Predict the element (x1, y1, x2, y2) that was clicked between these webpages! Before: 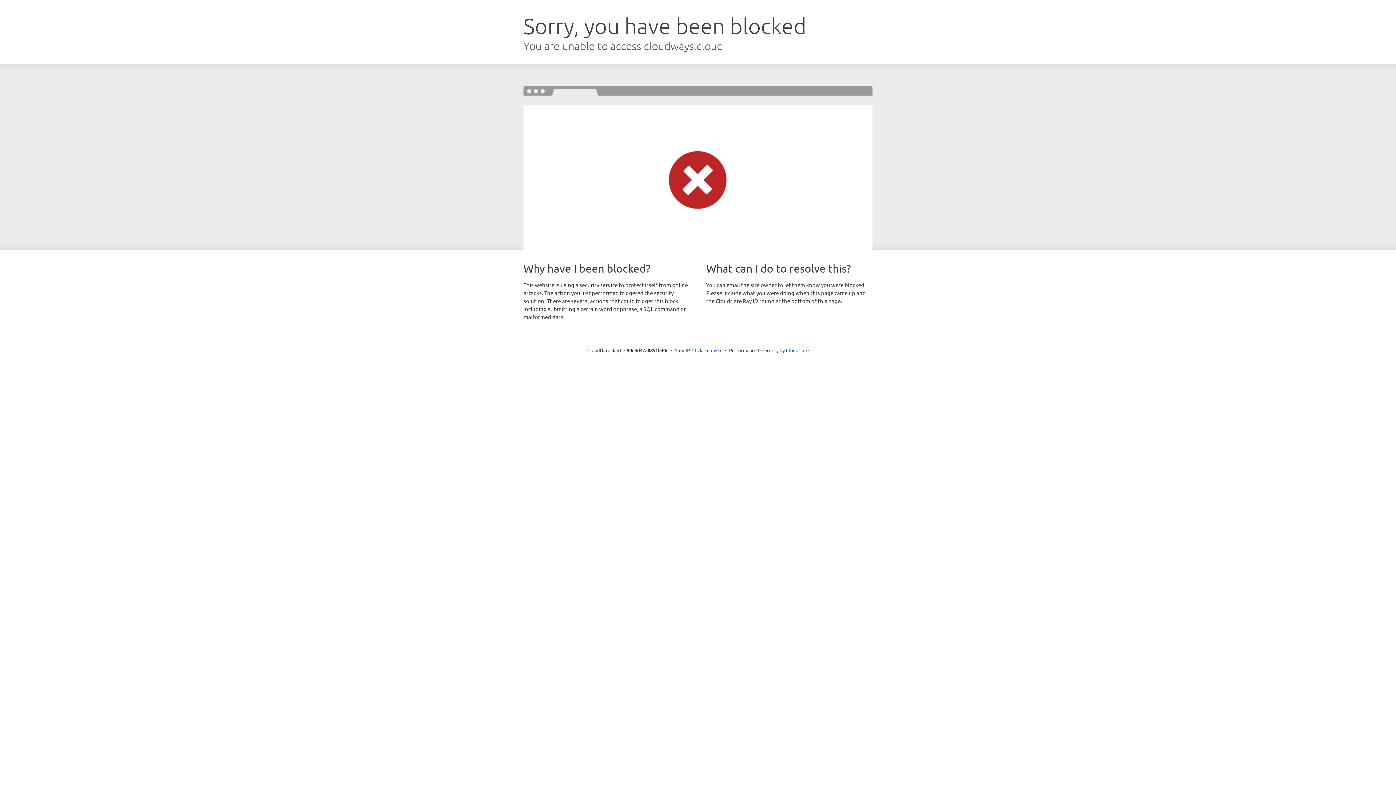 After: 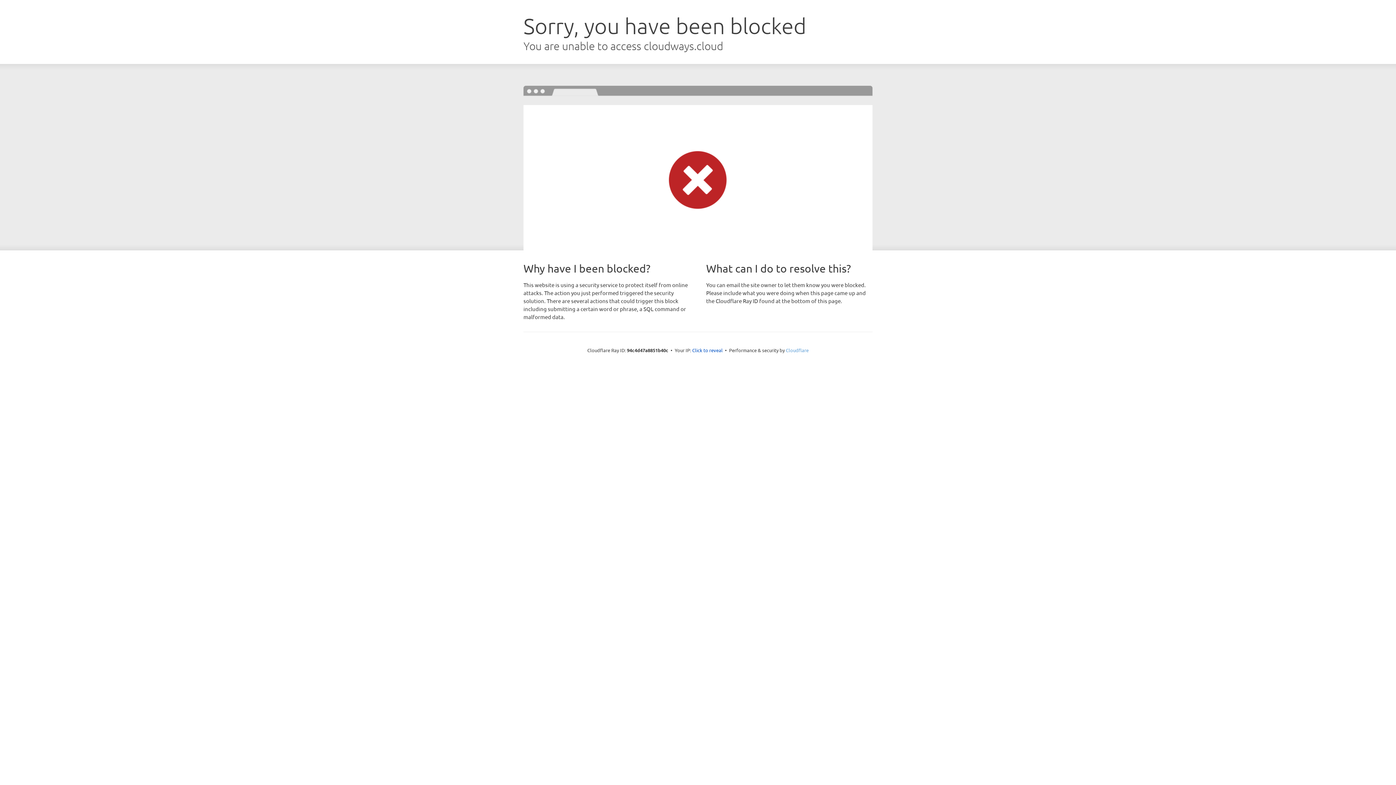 Action: label: Cloudflare bbox: (786, 347, 808, 353)